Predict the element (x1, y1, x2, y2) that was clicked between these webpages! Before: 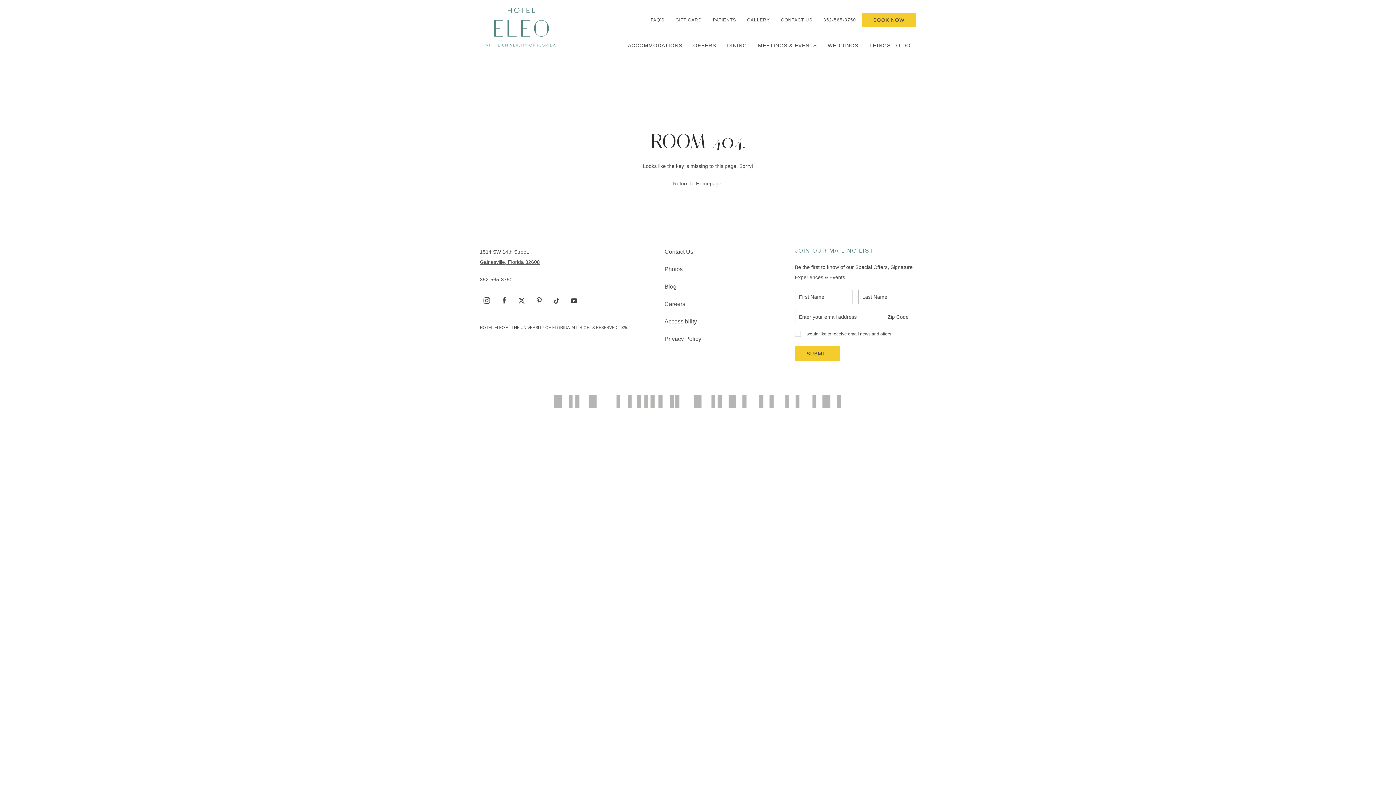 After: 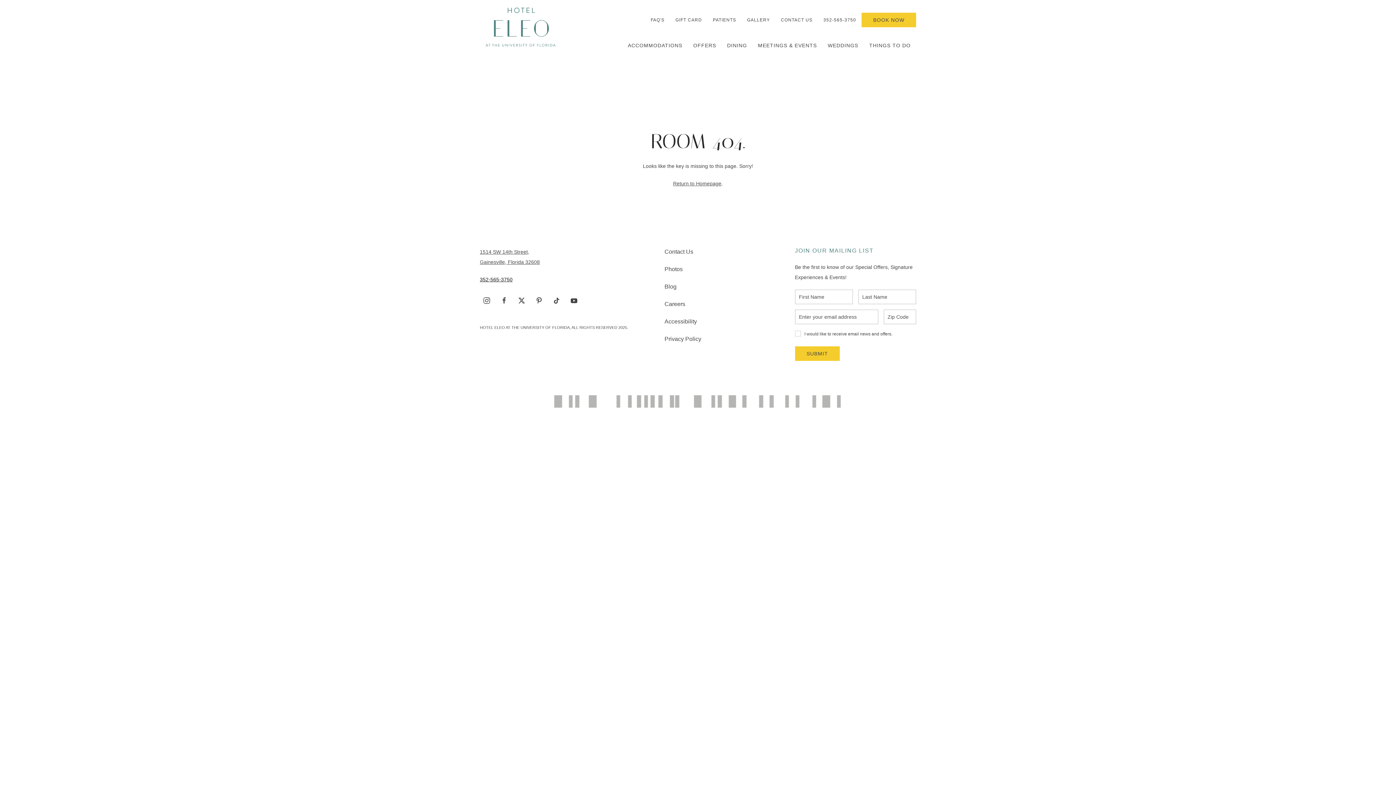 Action: label: 352-565-3750 bbox: (480, 276, 512, 282)